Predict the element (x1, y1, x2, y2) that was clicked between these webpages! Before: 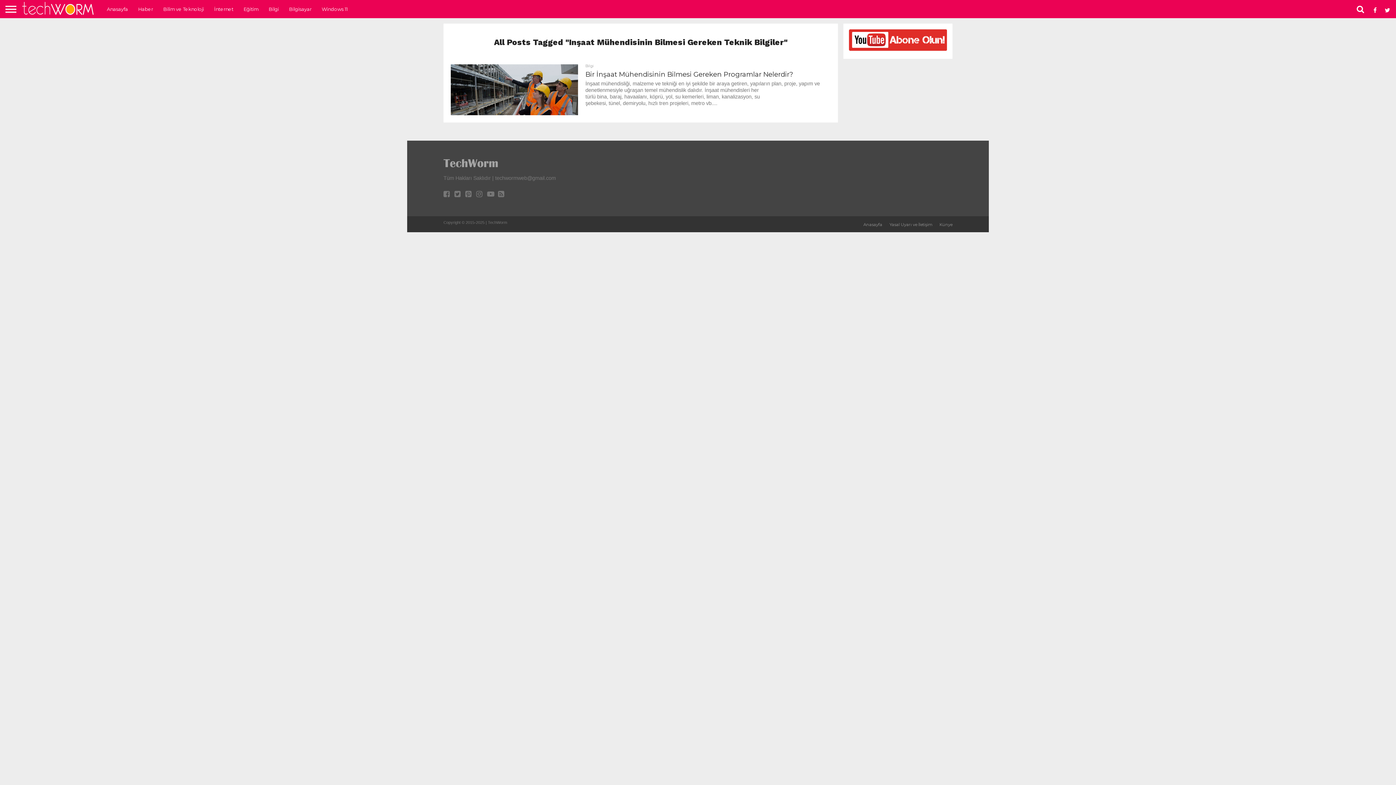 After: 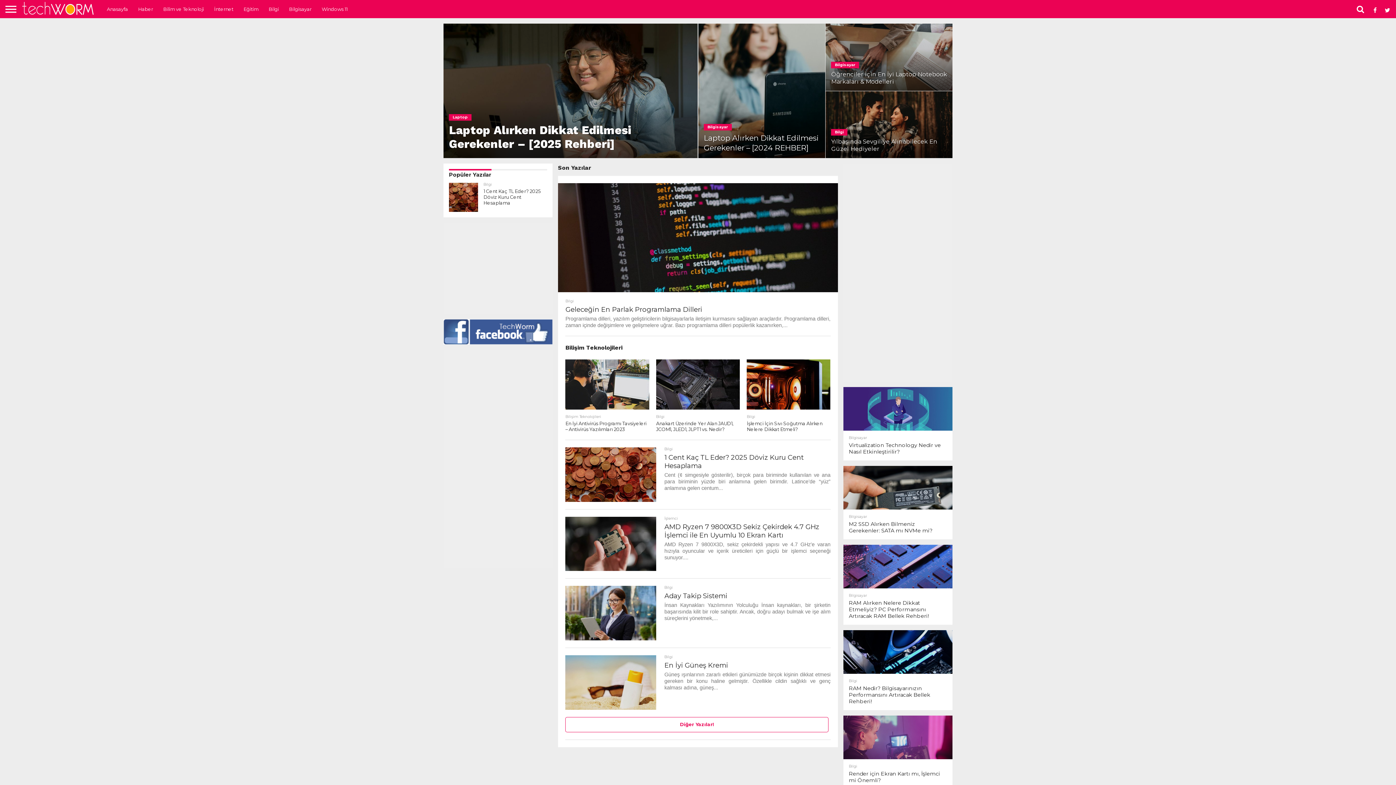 Action: bbox: (863, 222, 882, 227) label: Anasayfa